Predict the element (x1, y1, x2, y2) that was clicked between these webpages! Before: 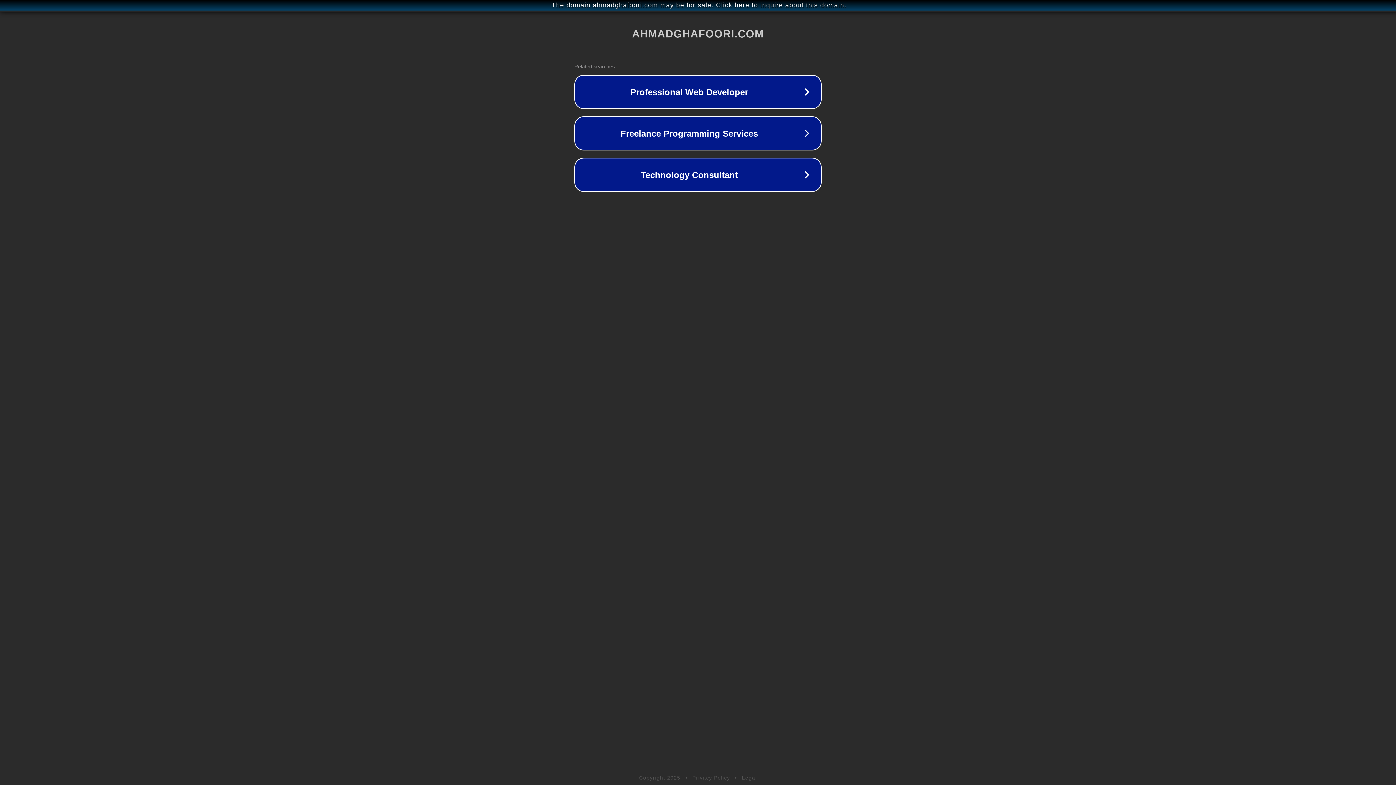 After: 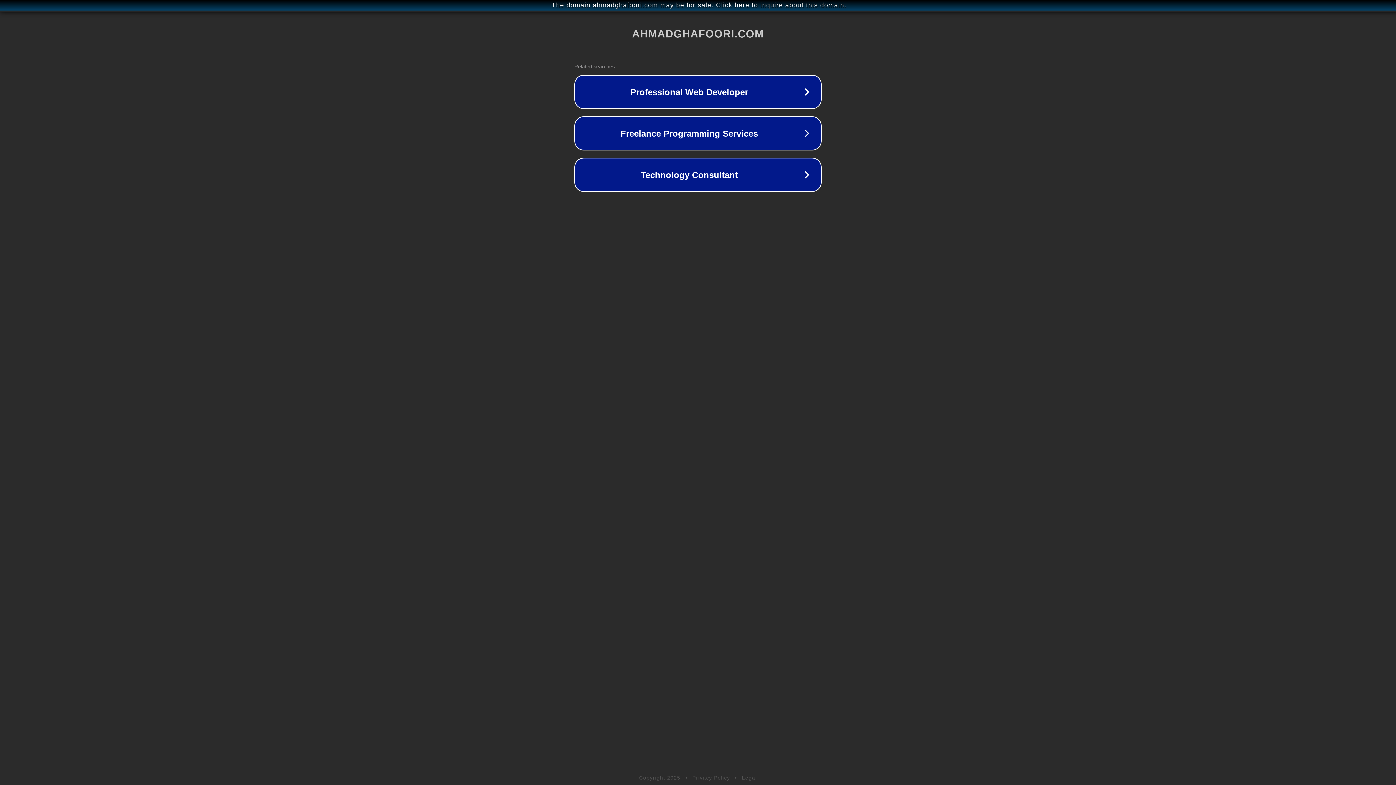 Action: bbox: (742, 775, 757, 781) label: Legal